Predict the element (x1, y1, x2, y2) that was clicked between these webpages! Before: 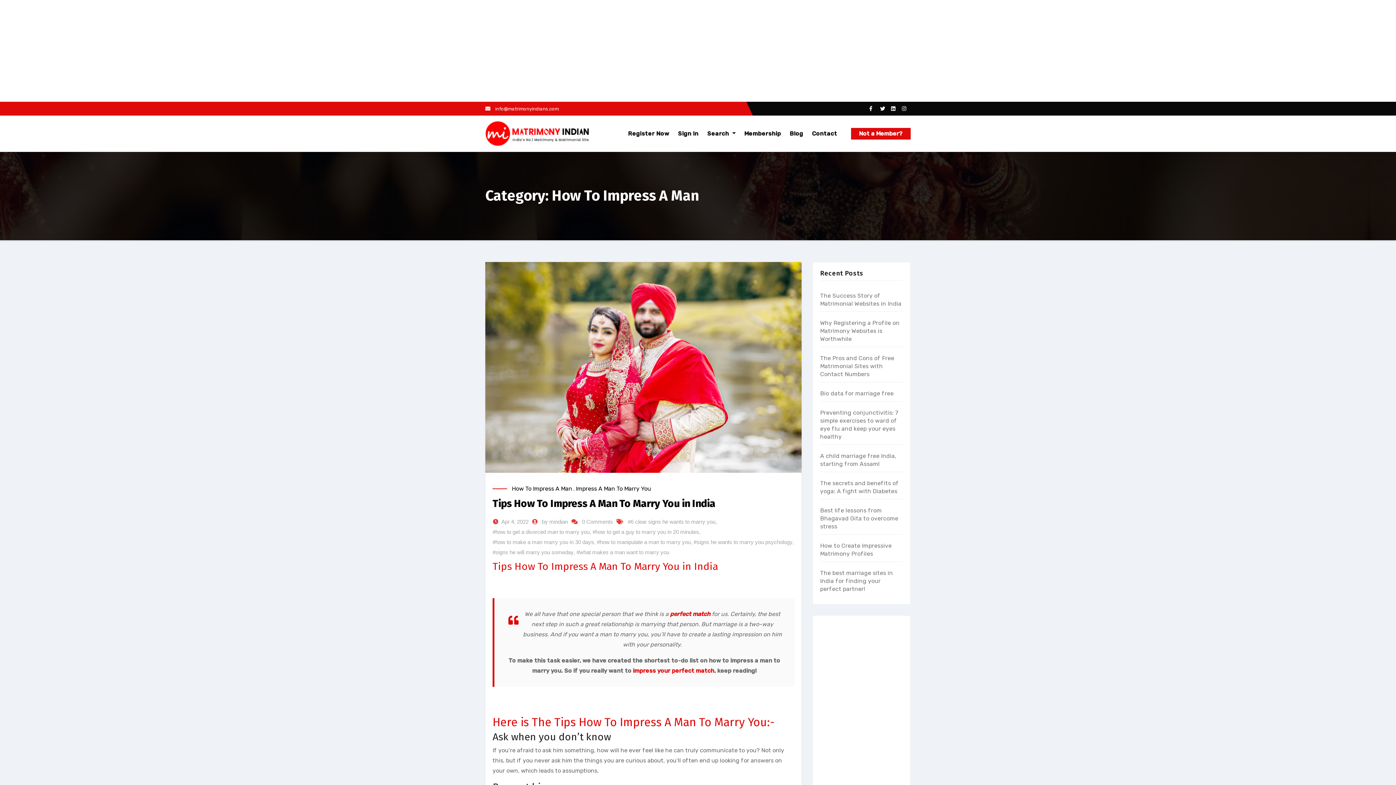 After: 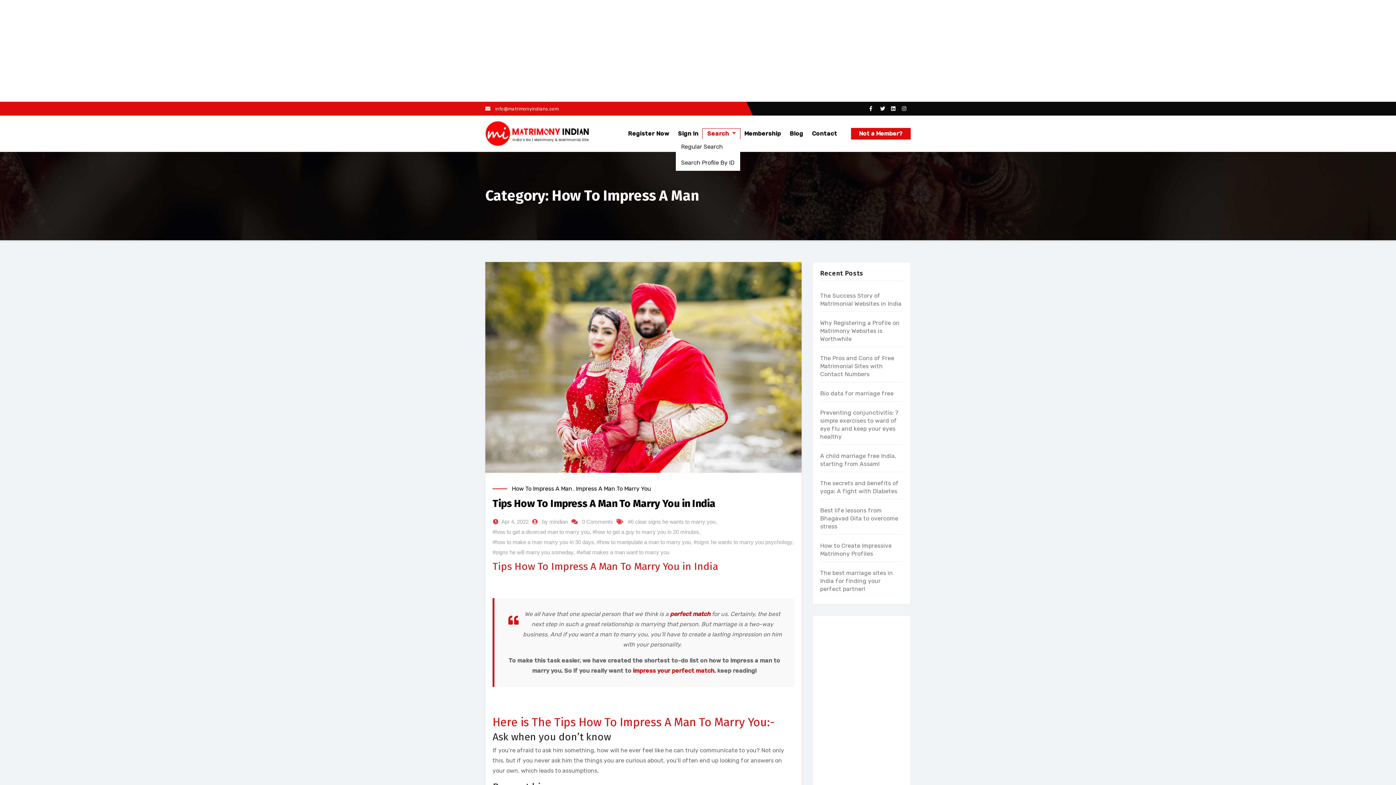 Action: bbox: (703, 128, 740, 138) label: Search 